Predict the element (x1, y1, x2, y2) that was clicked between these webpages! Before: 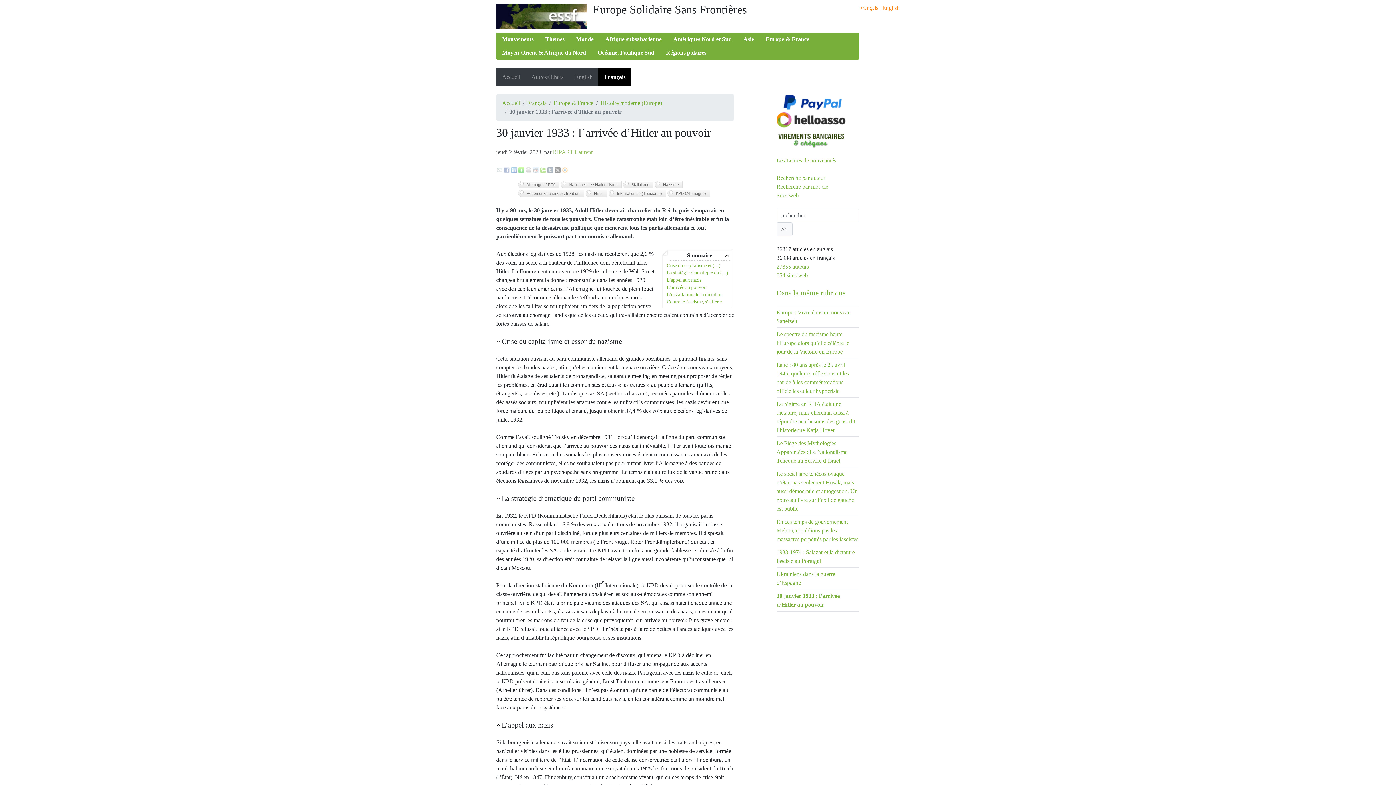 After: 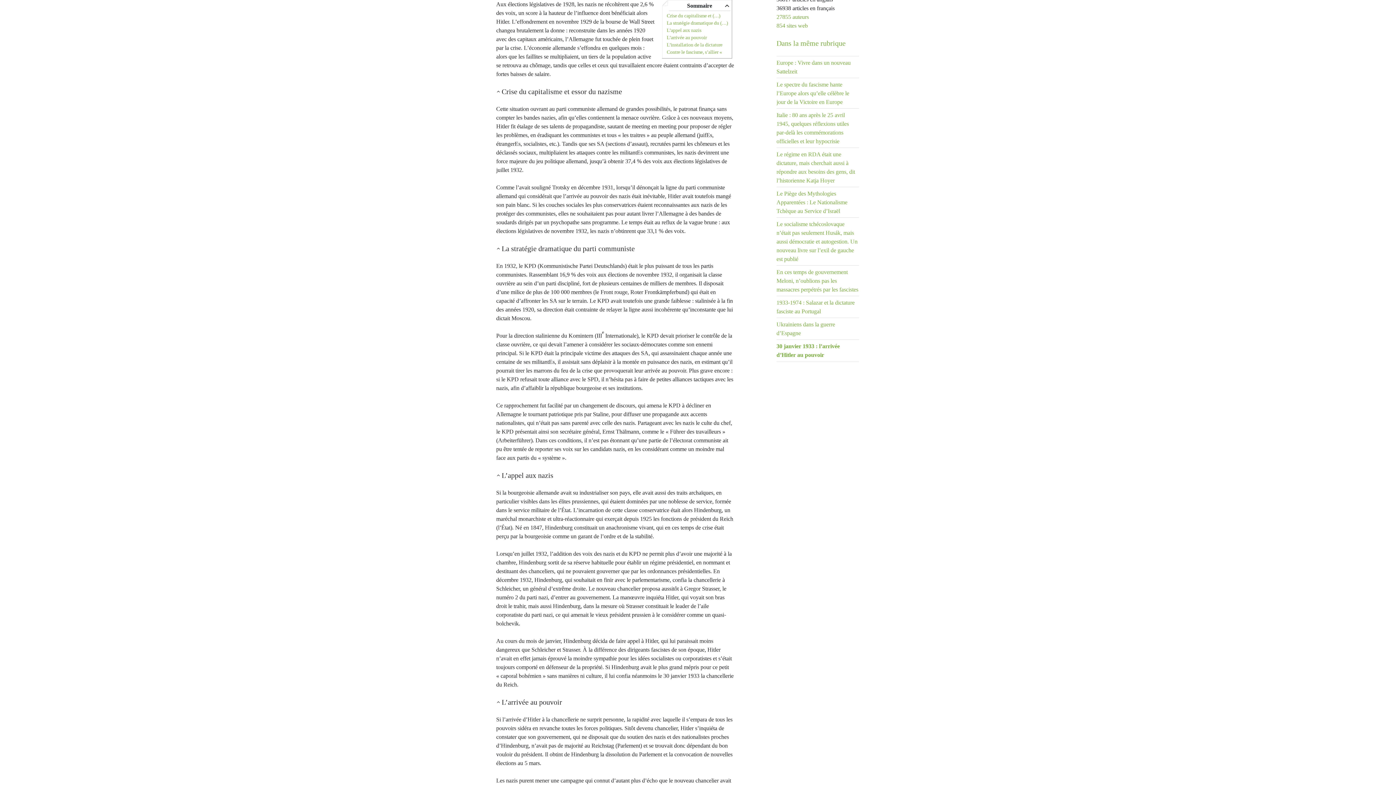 Action: label:   bbox: (496, 721, 501, 729)